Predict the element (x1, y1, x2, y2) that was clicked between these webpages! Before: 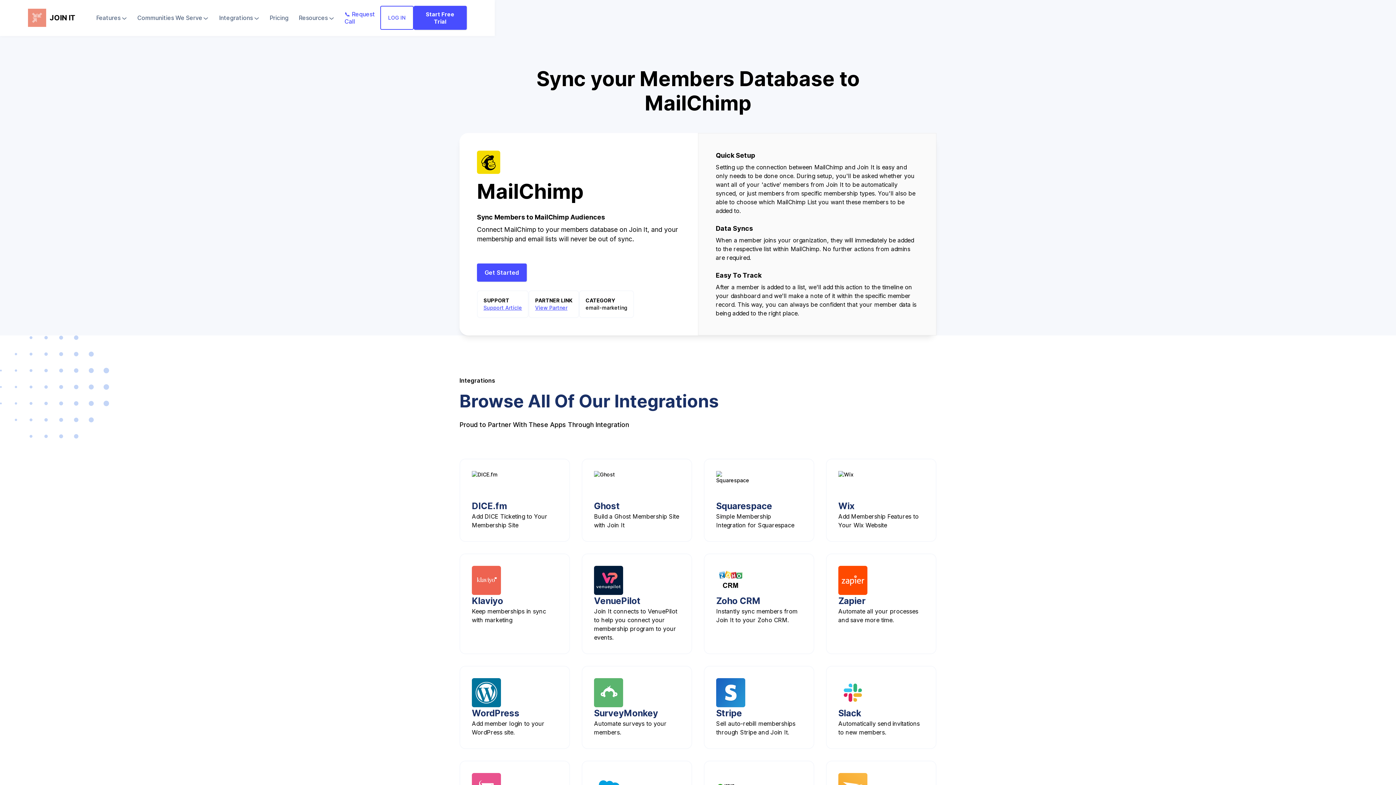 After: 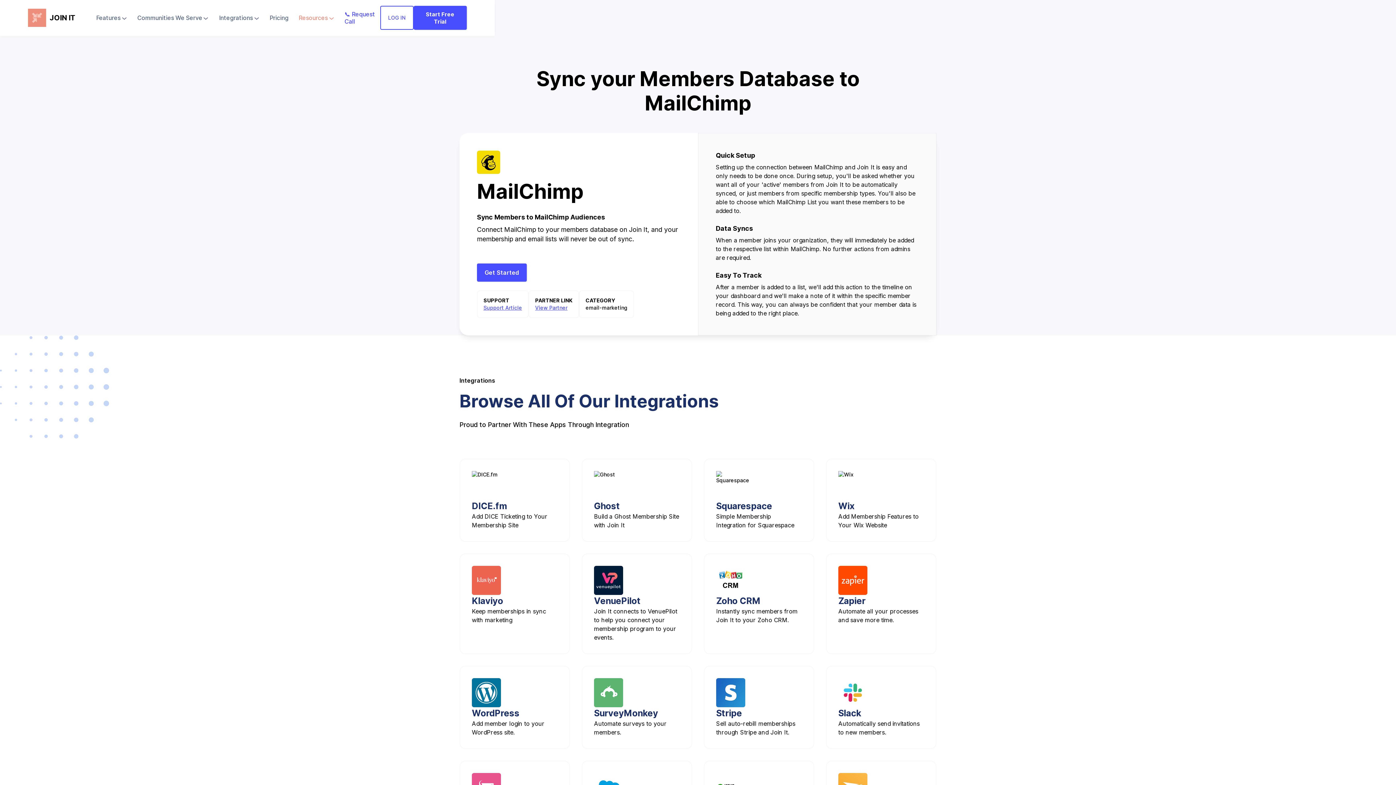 Action: label: Resources bbox: (293, 9, 339, 25)